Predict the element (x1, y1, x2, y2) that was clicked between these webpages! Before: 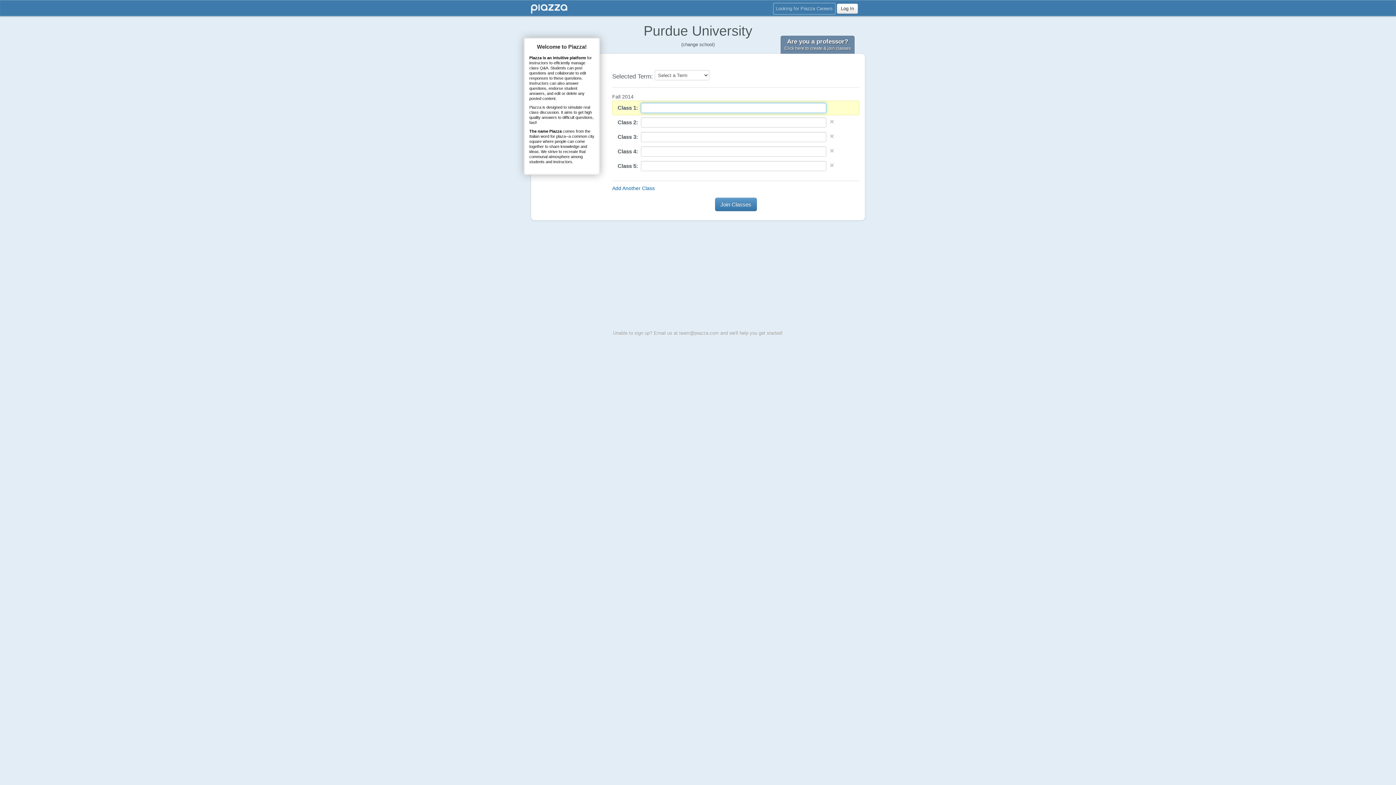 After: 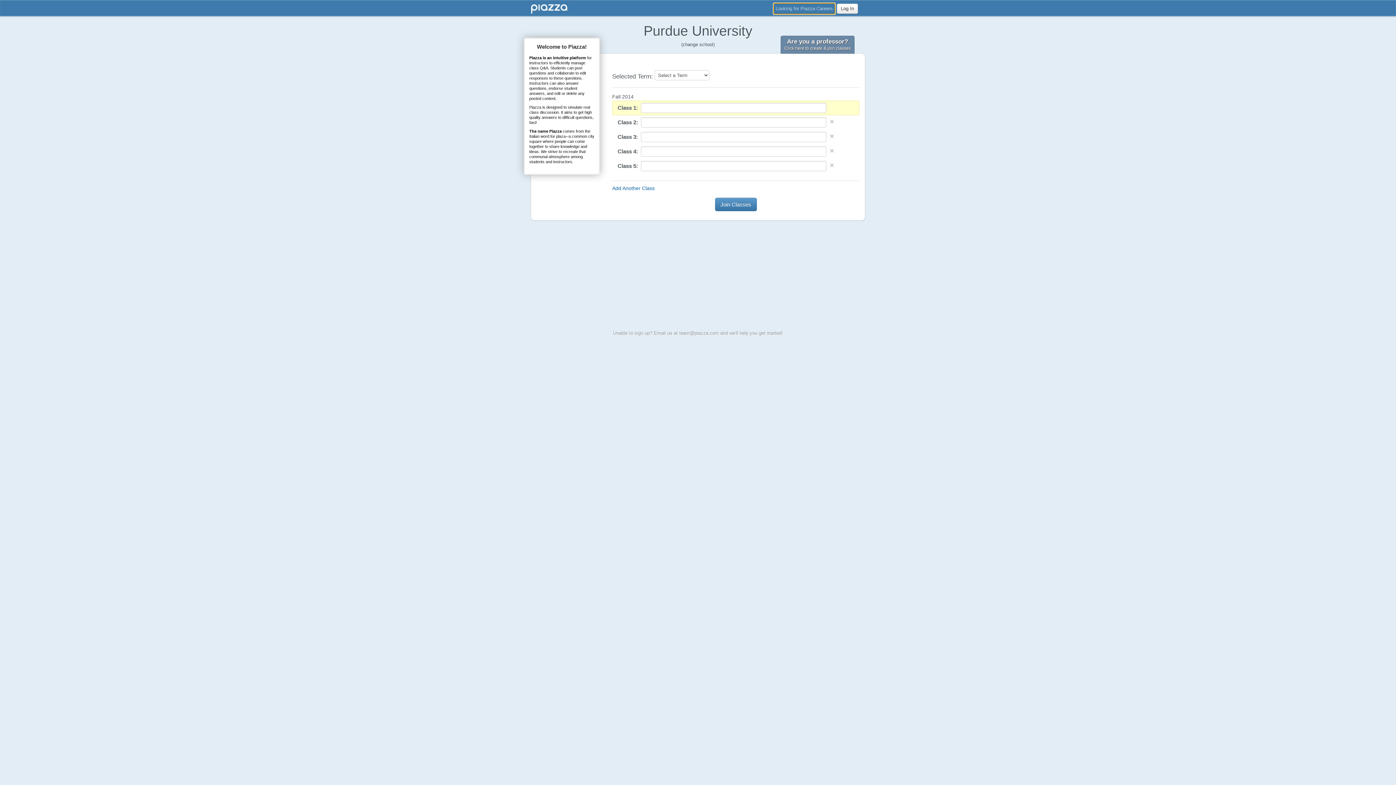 Action: label: Looking for Piazza Careers bbox: (773, 2, 835, 14)